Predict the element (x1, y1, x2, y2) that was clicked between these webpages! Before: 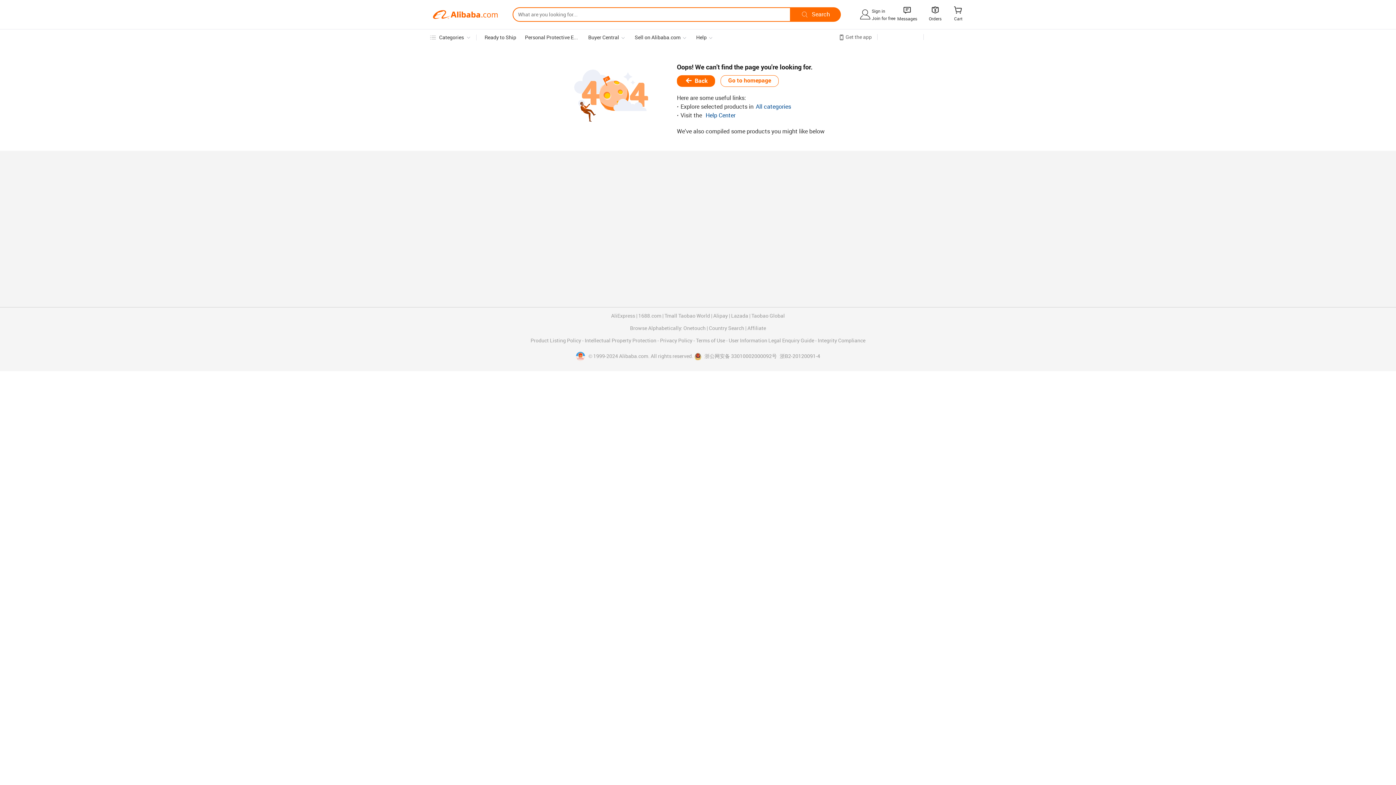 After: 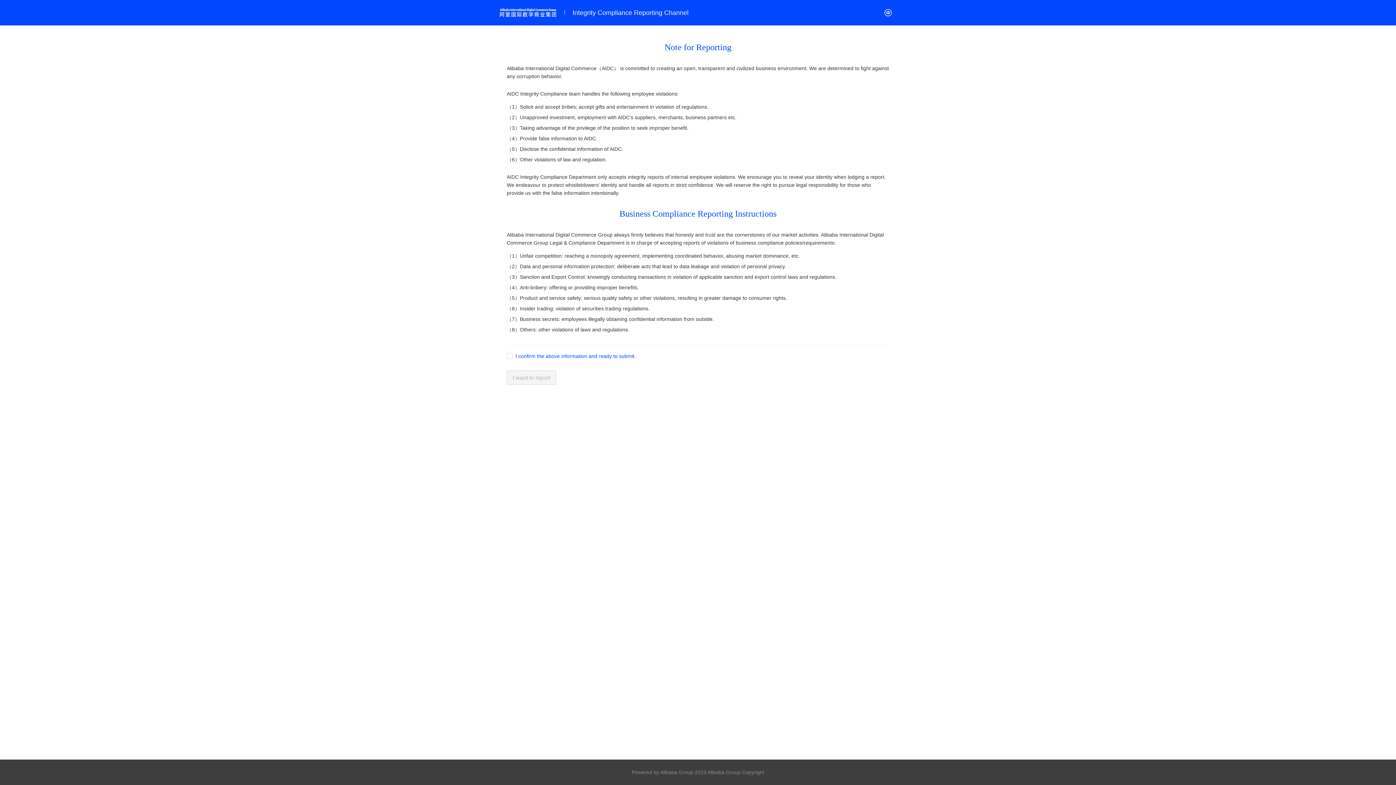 Action: label: Integrity Compliance bbox: (818, 338, 865, 343)